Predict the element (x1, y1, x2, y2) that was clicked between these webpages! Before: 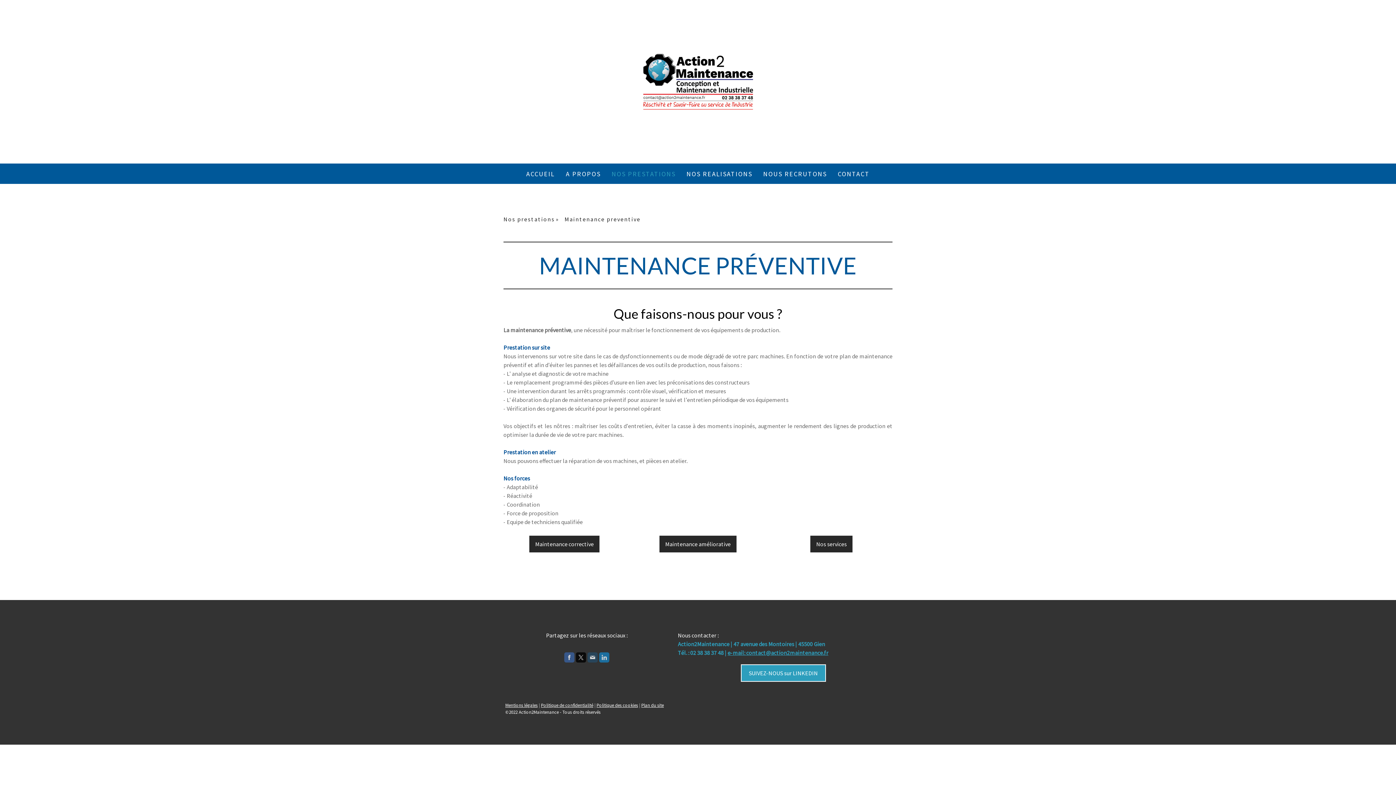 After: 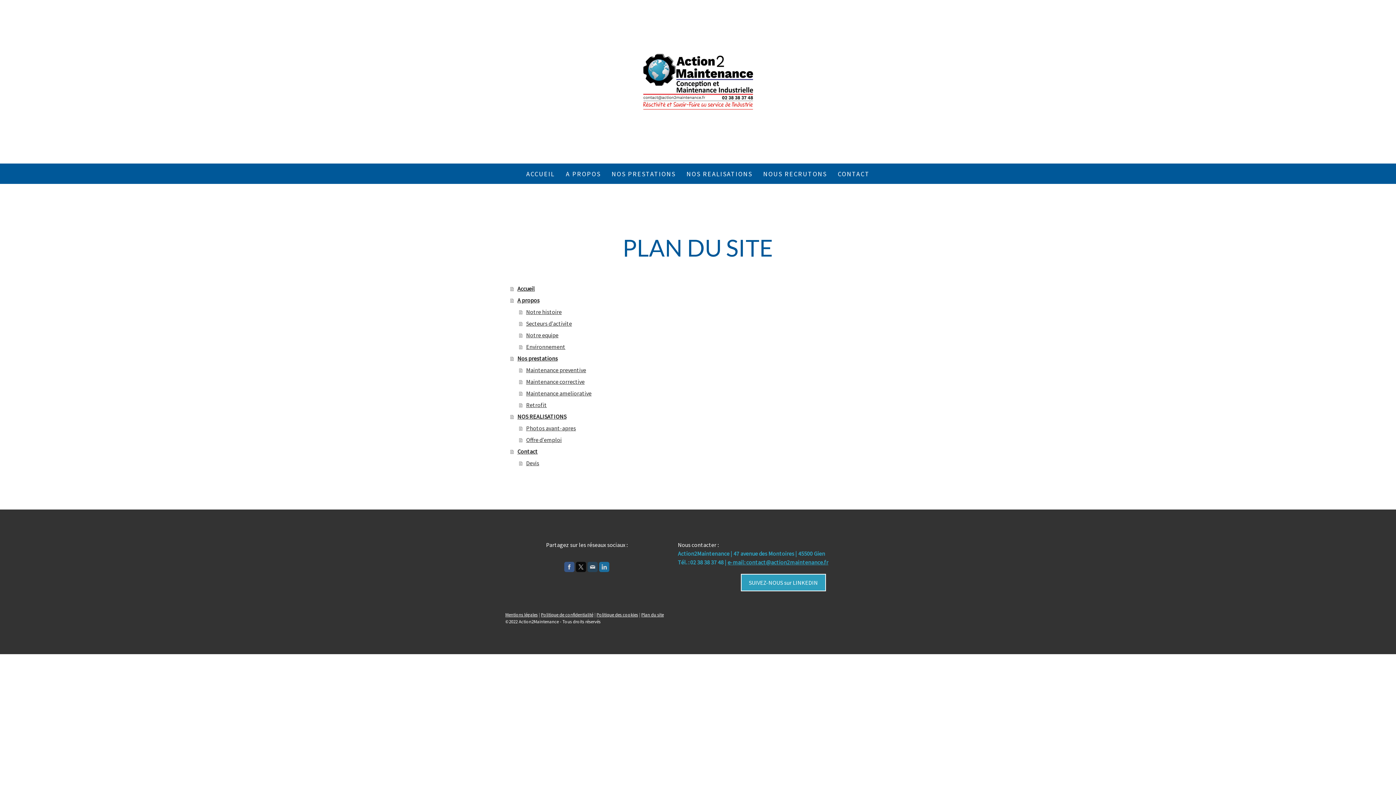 Action: bbox: (641, 702, 664, 708) label: Plan du site